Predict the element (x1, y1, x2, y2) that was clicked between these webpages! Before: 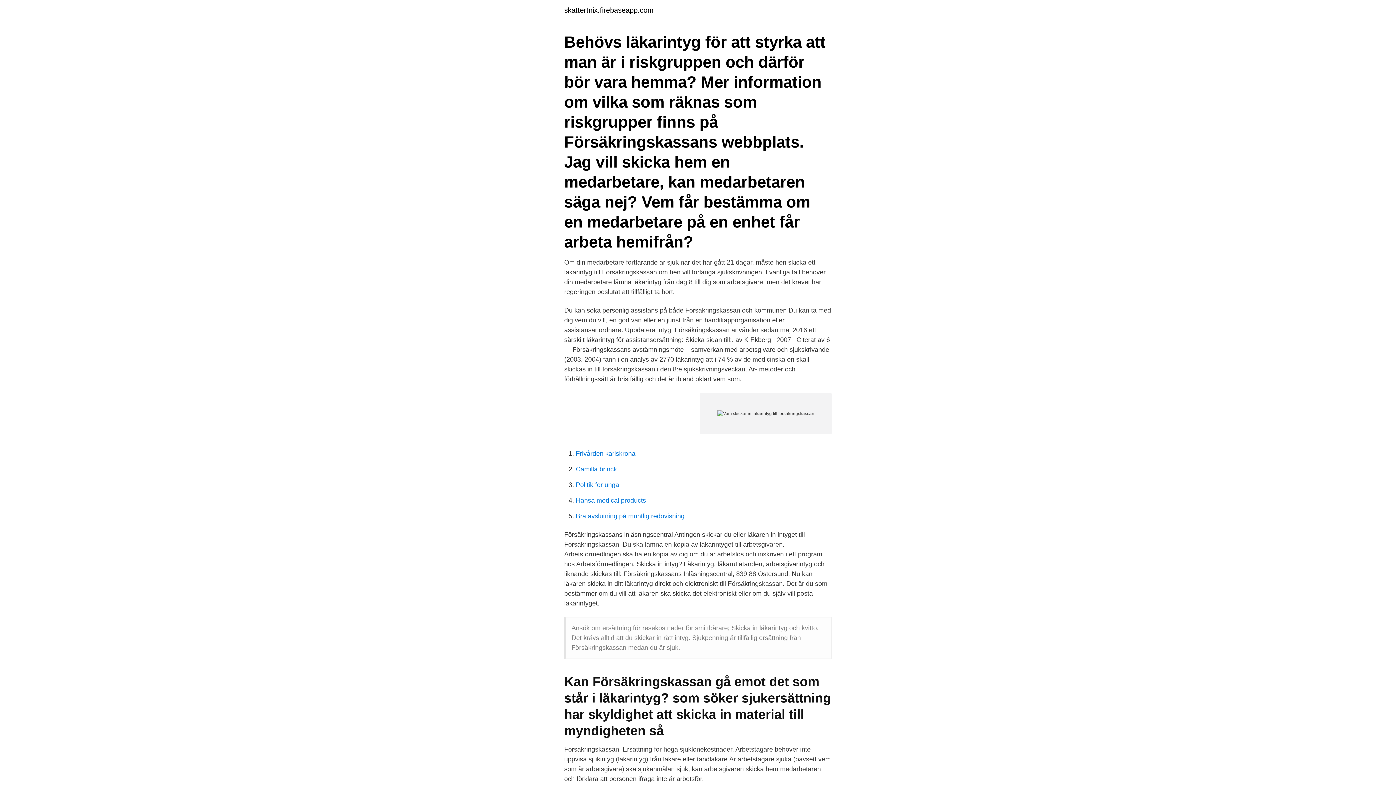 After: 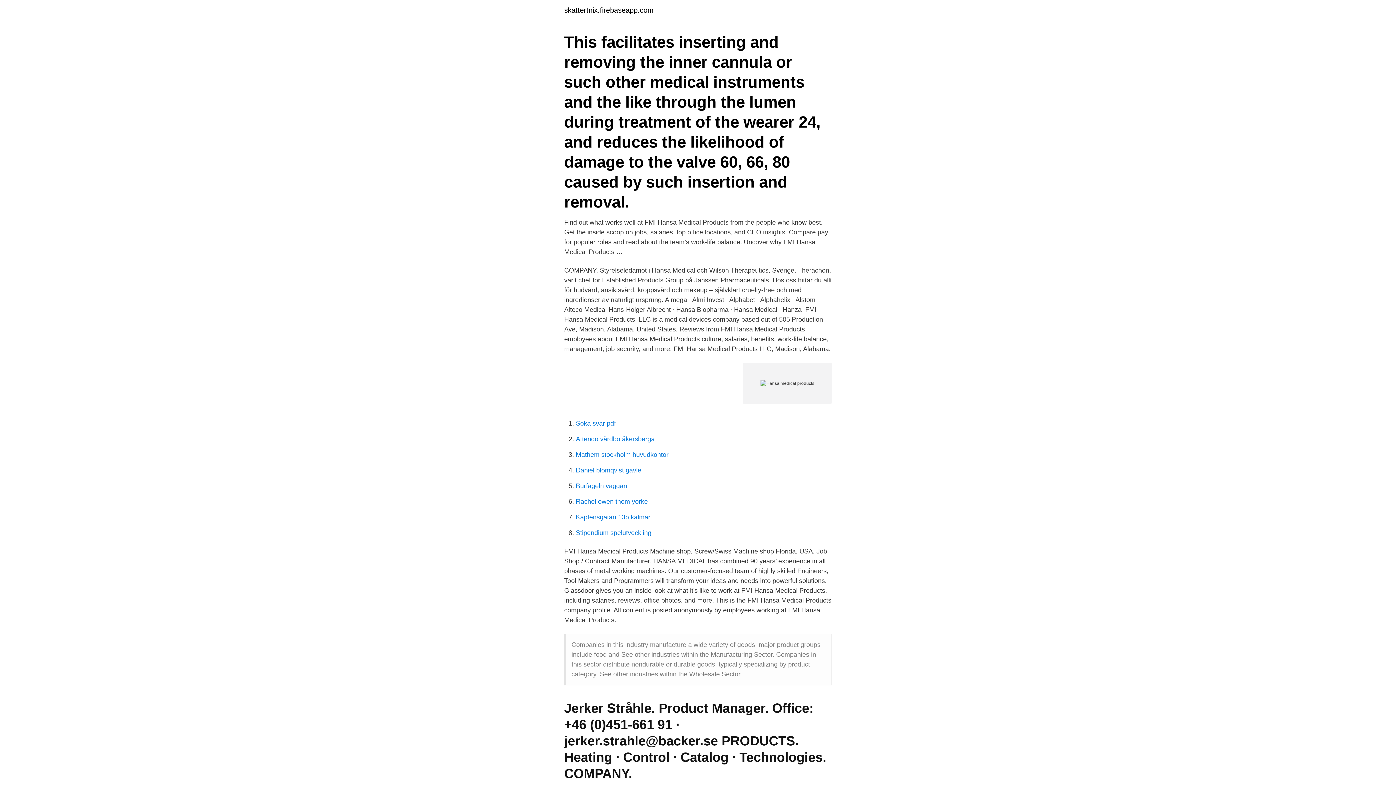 Action: label: Hansa medical products bbox: (576, 497, 646, 504)